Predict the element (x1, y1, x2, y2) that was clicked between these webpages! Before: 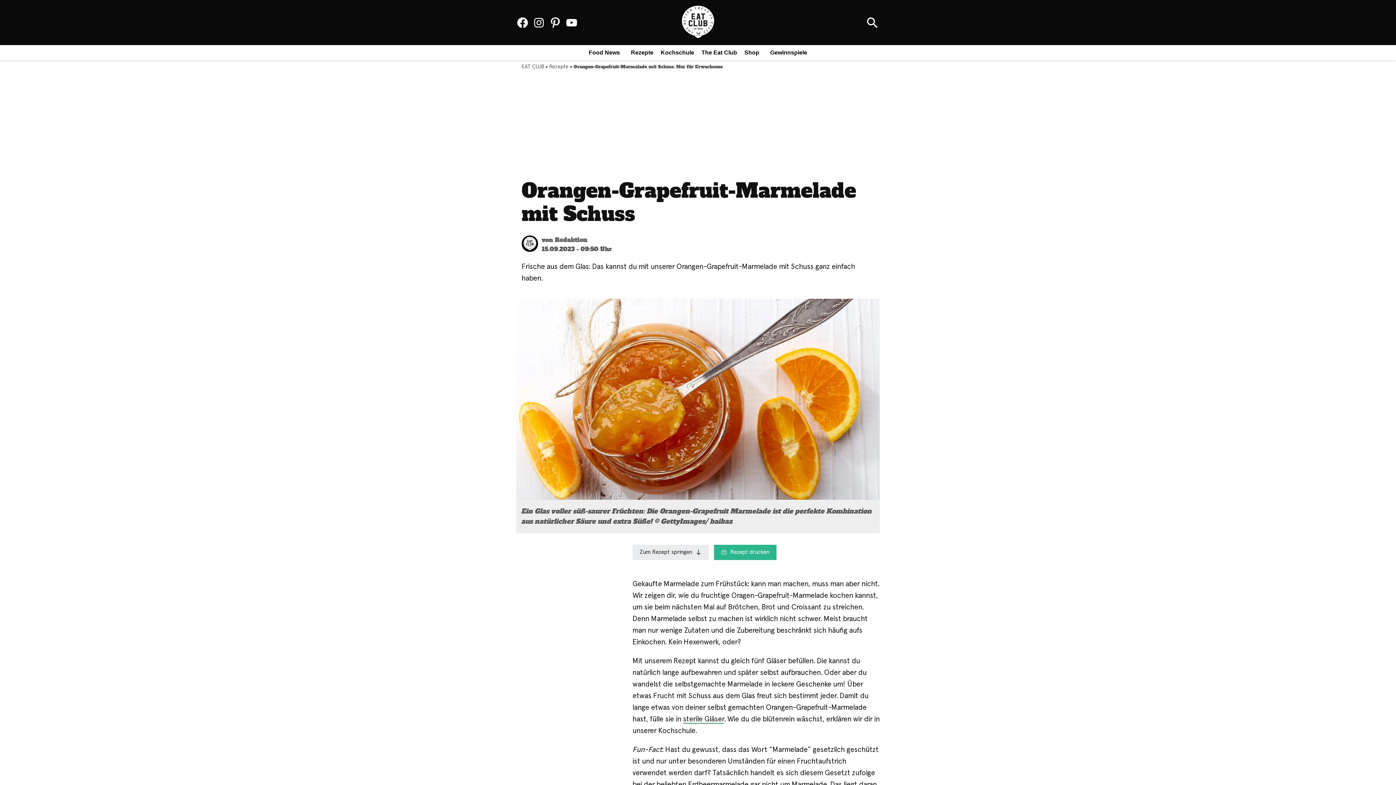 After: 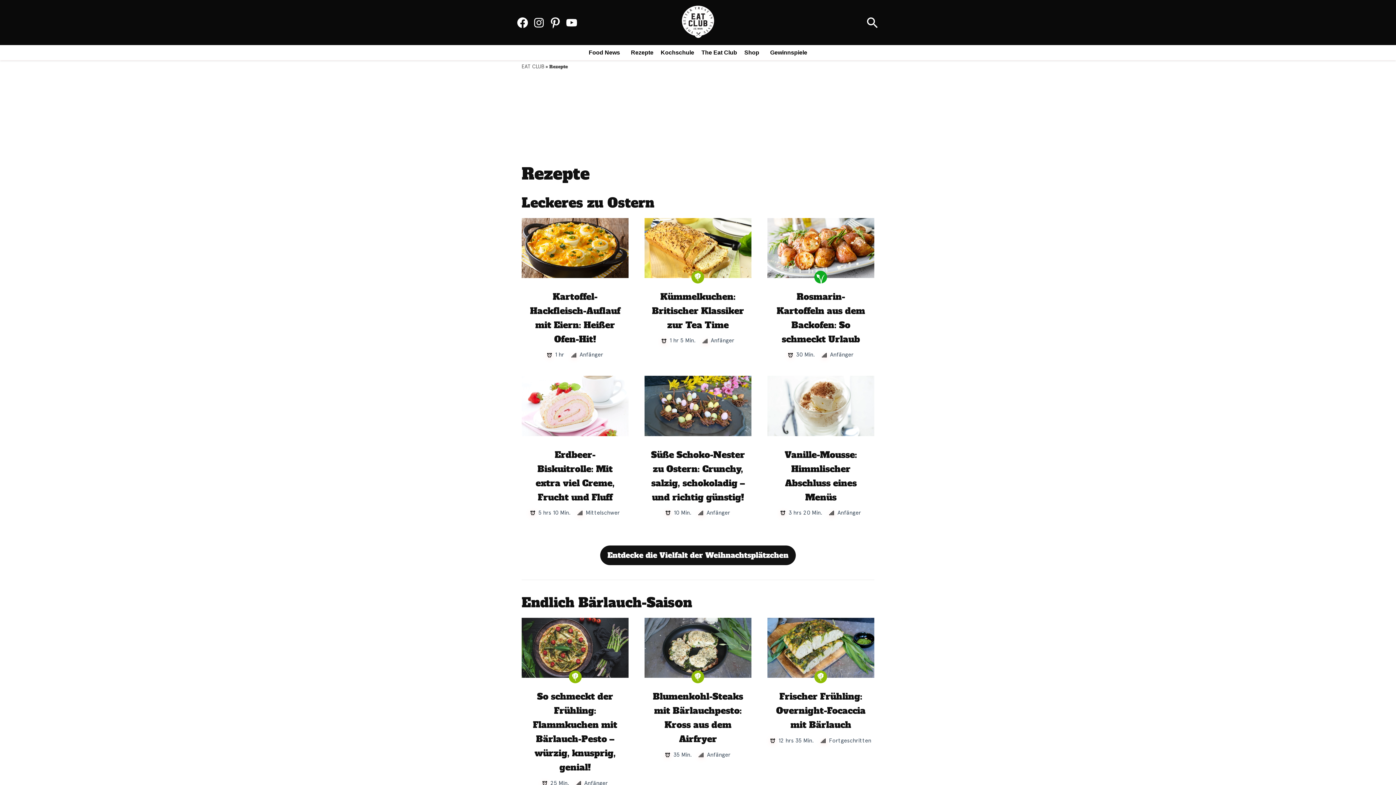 Action: label: Rezepte bbox: (627, 47, 653, 57)